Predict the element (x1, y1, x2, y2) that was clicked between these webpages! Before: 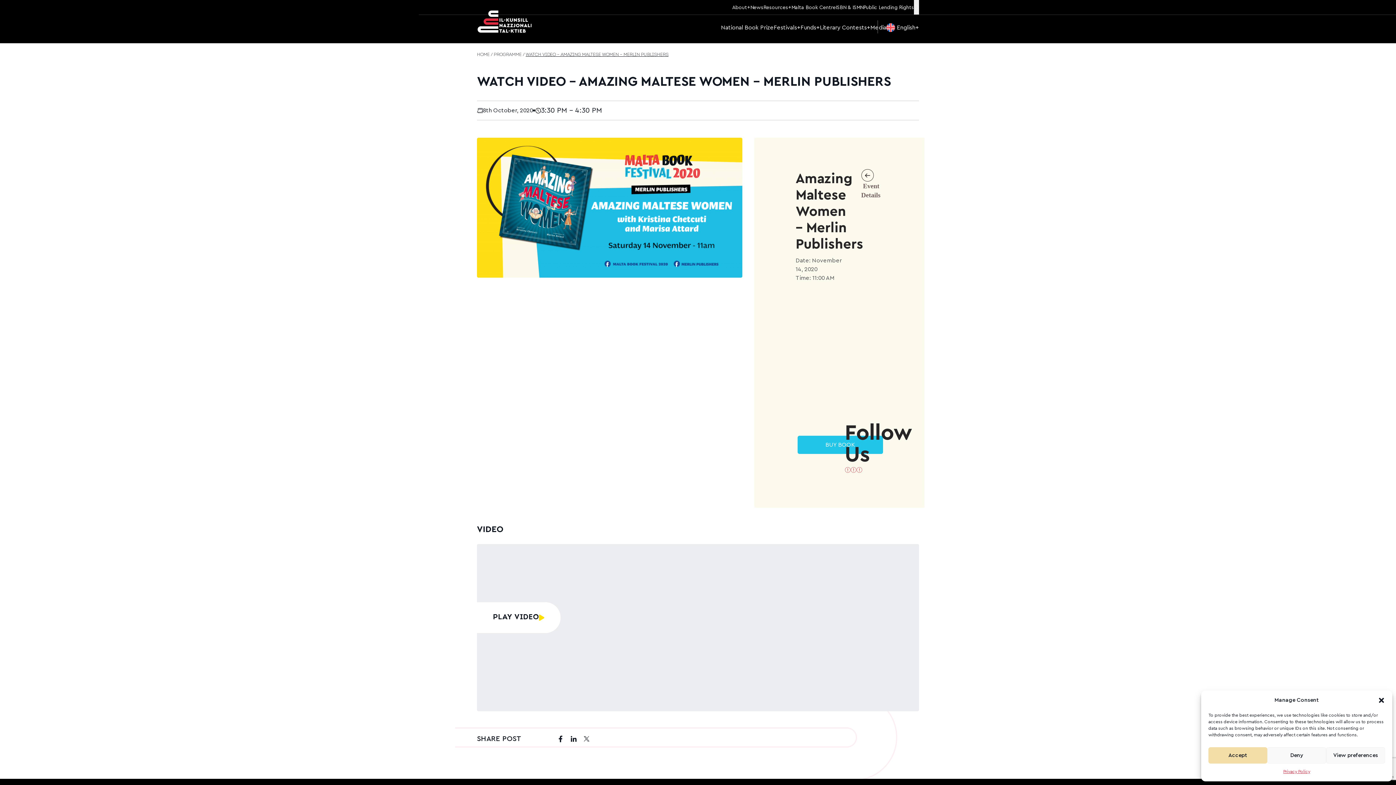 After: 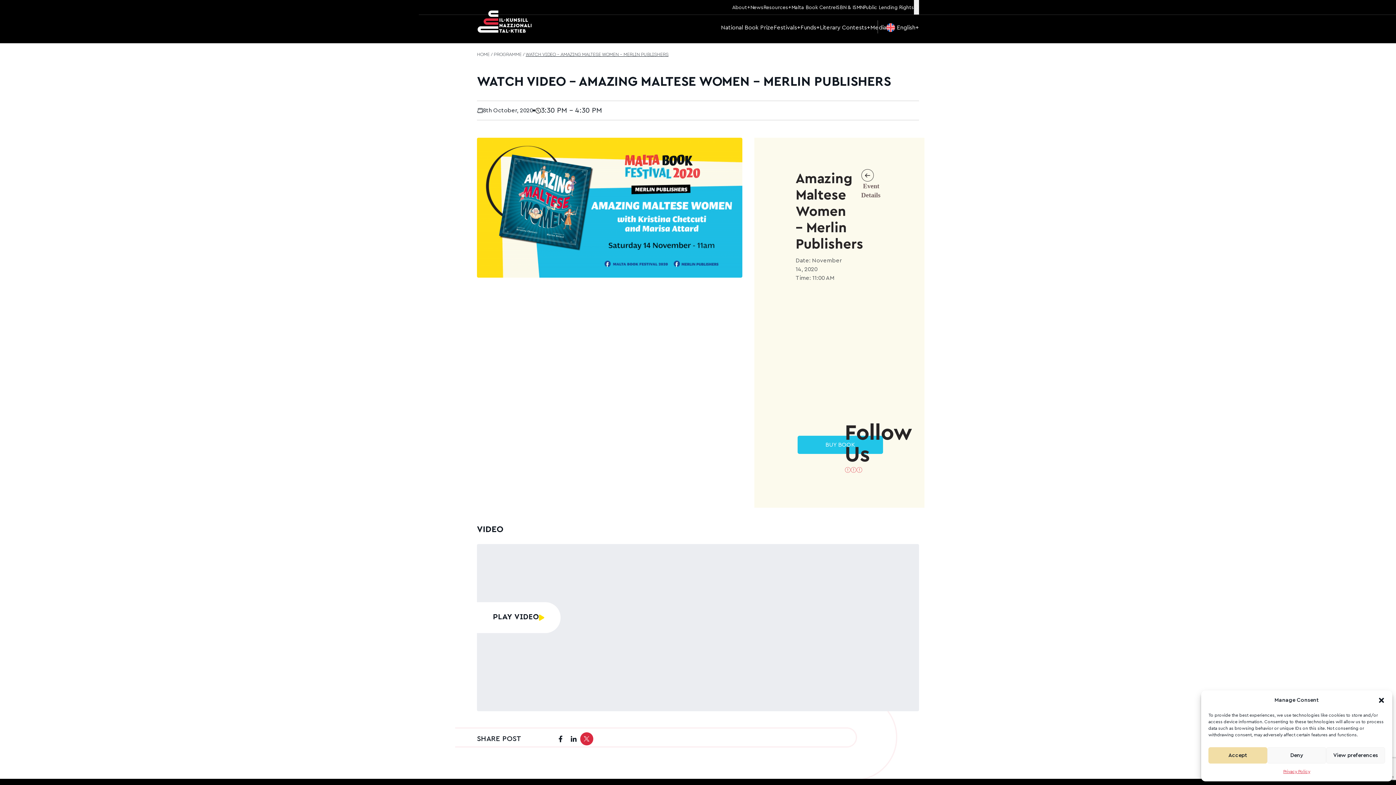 Action: bbox: (580, 732, 593, 745)